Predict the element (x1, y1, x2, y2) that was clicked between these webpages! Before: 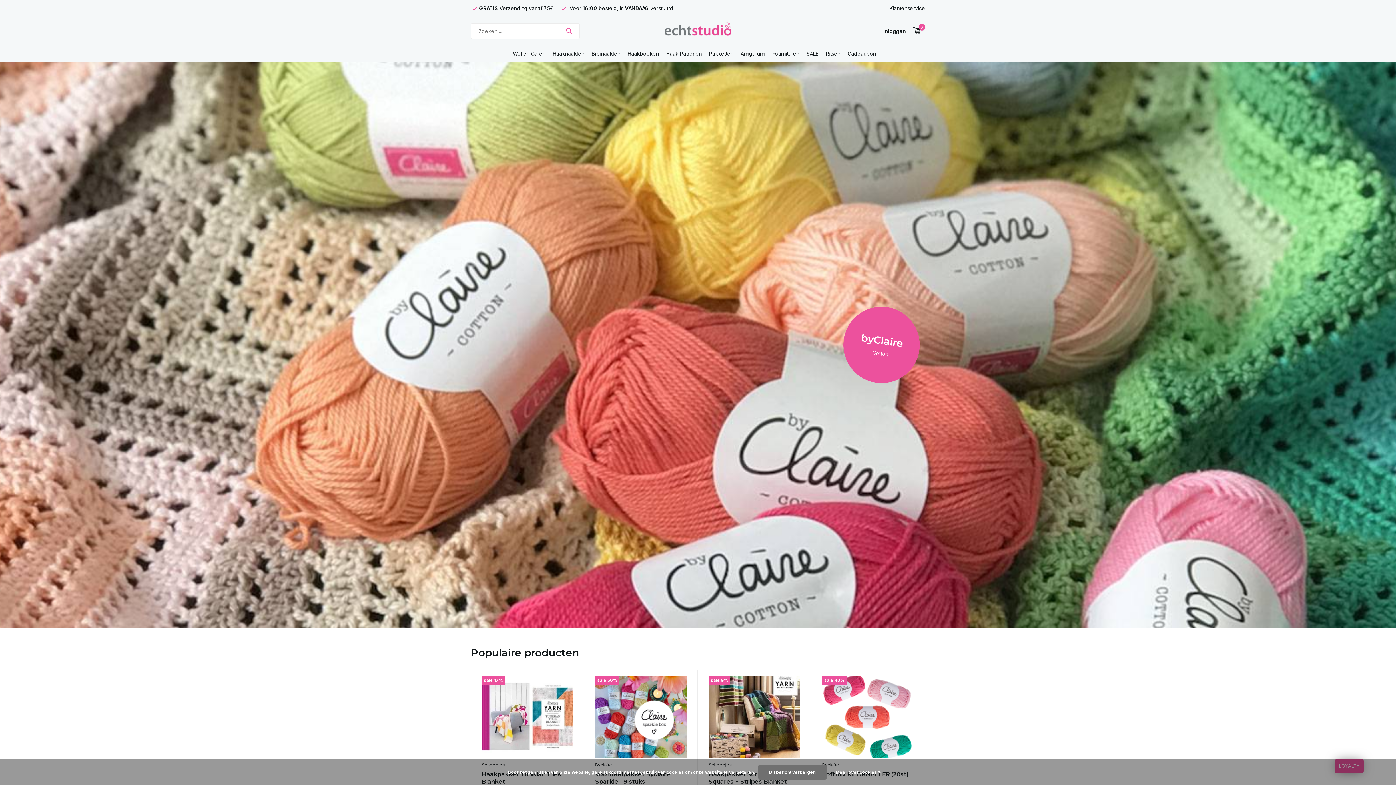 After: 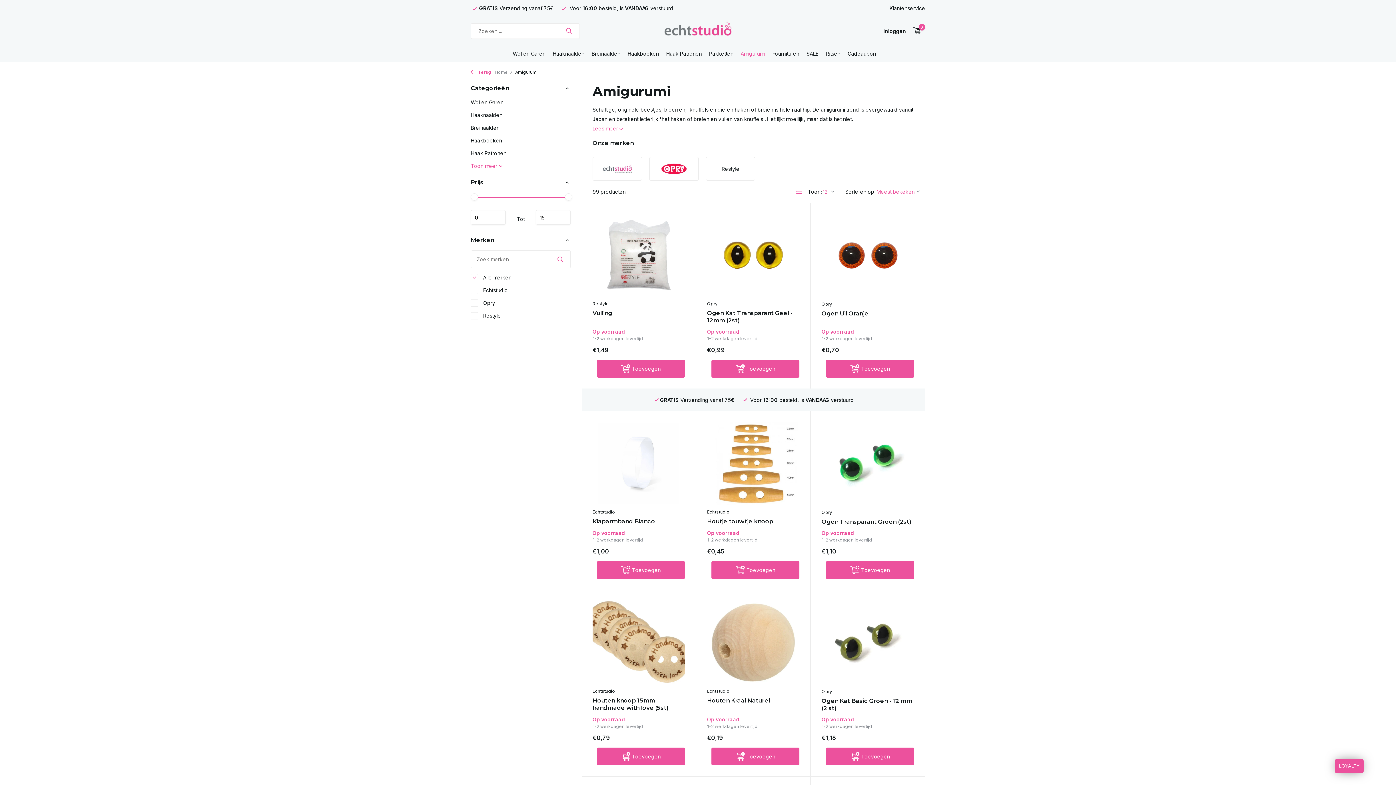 Action: bbox: (740, 45, 765, 61) label: Amigurumi